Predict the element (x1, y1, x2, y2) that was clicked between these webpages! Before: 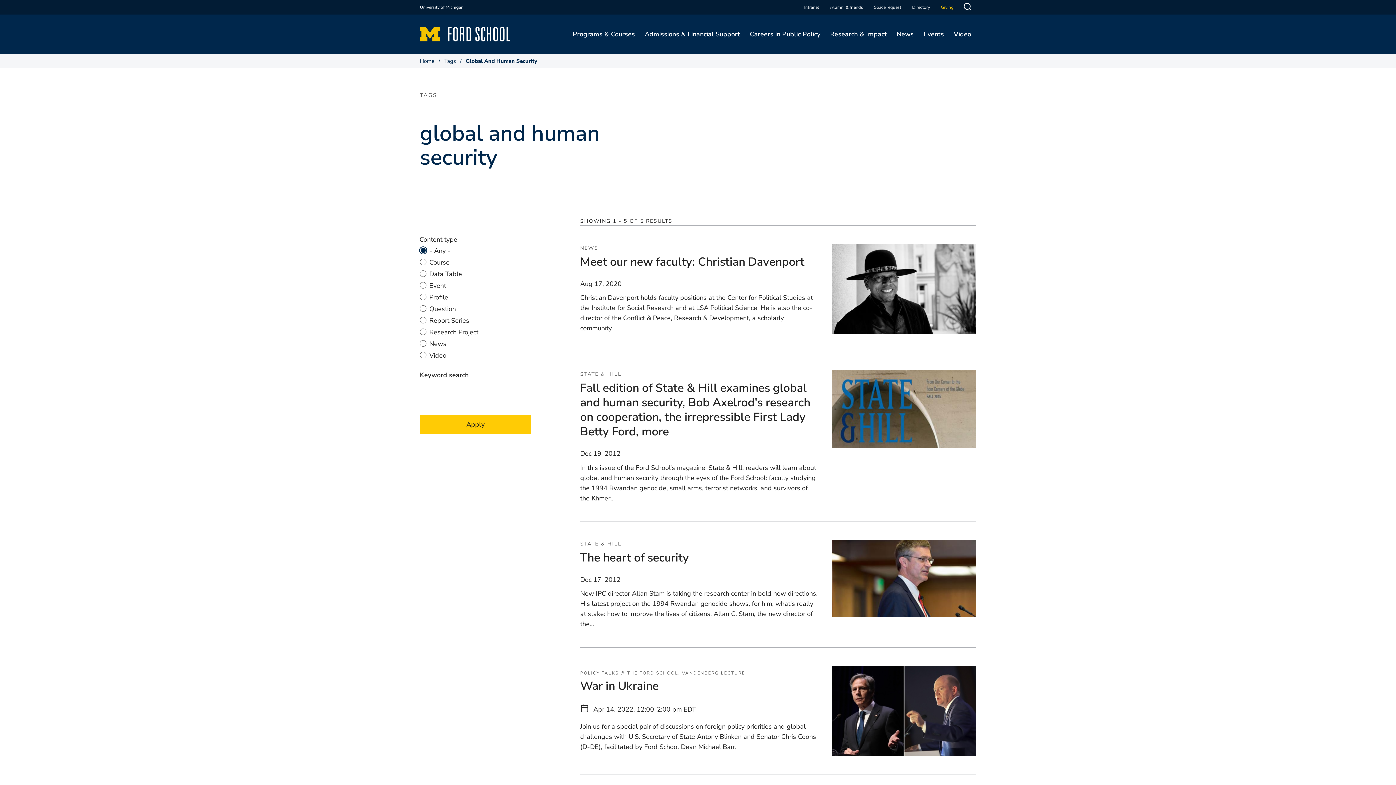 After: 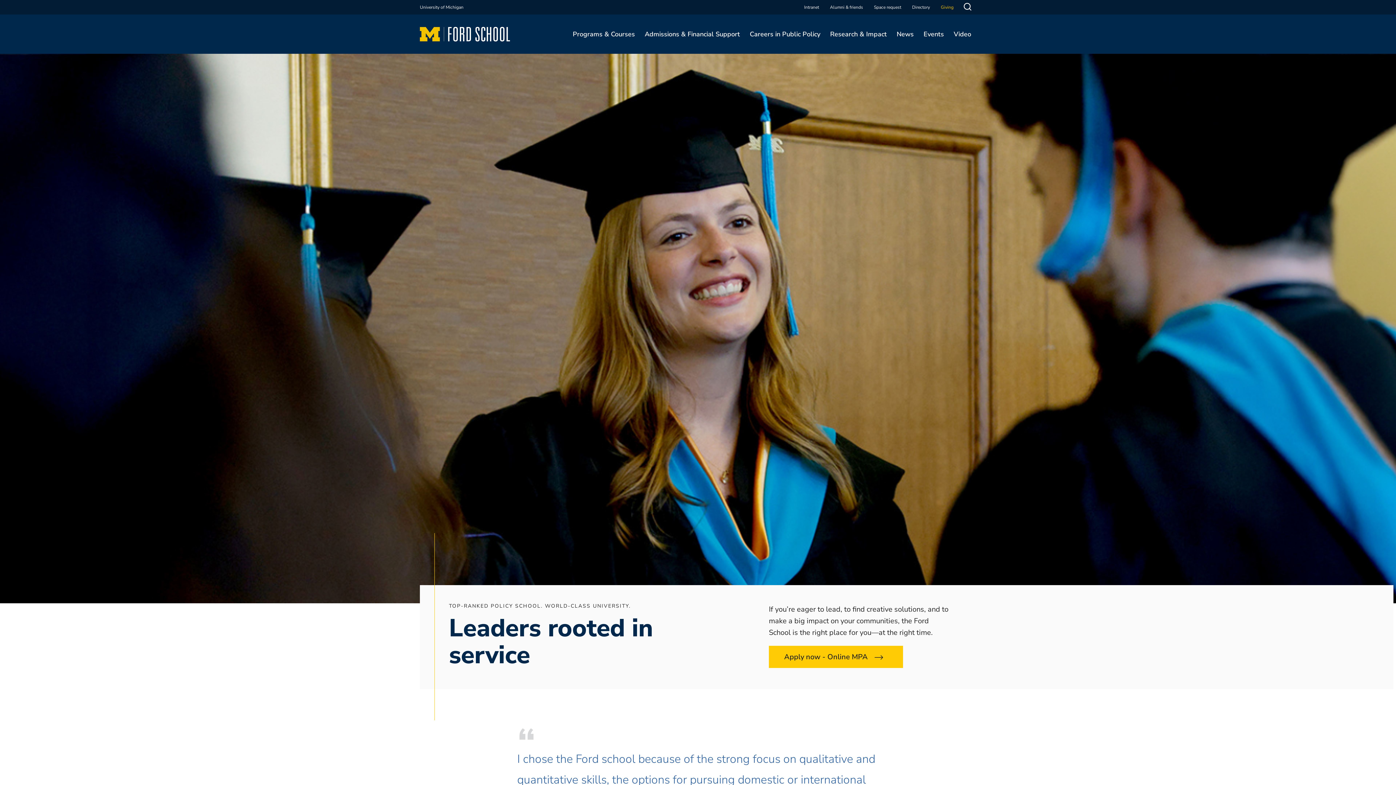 Action: bbox: (420, 28, 510, 38)